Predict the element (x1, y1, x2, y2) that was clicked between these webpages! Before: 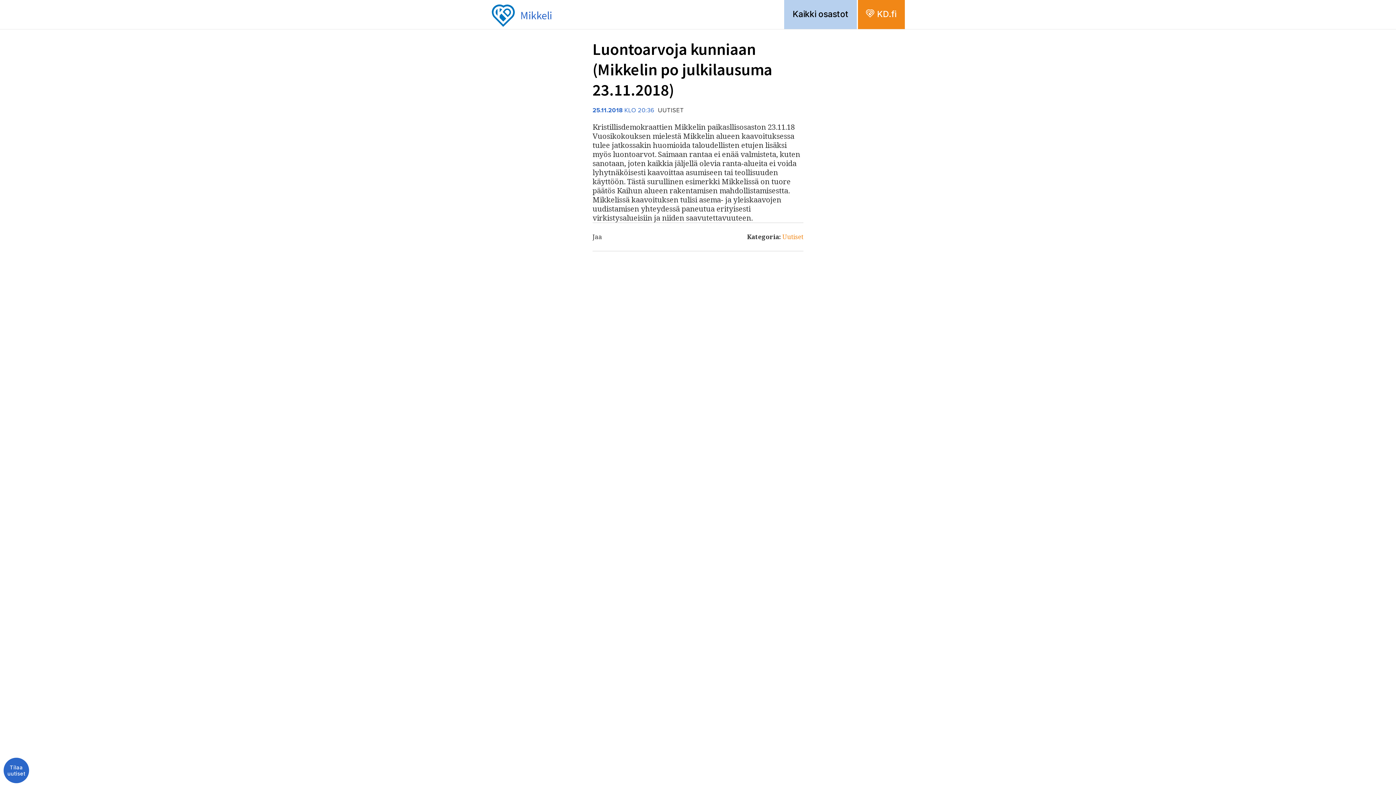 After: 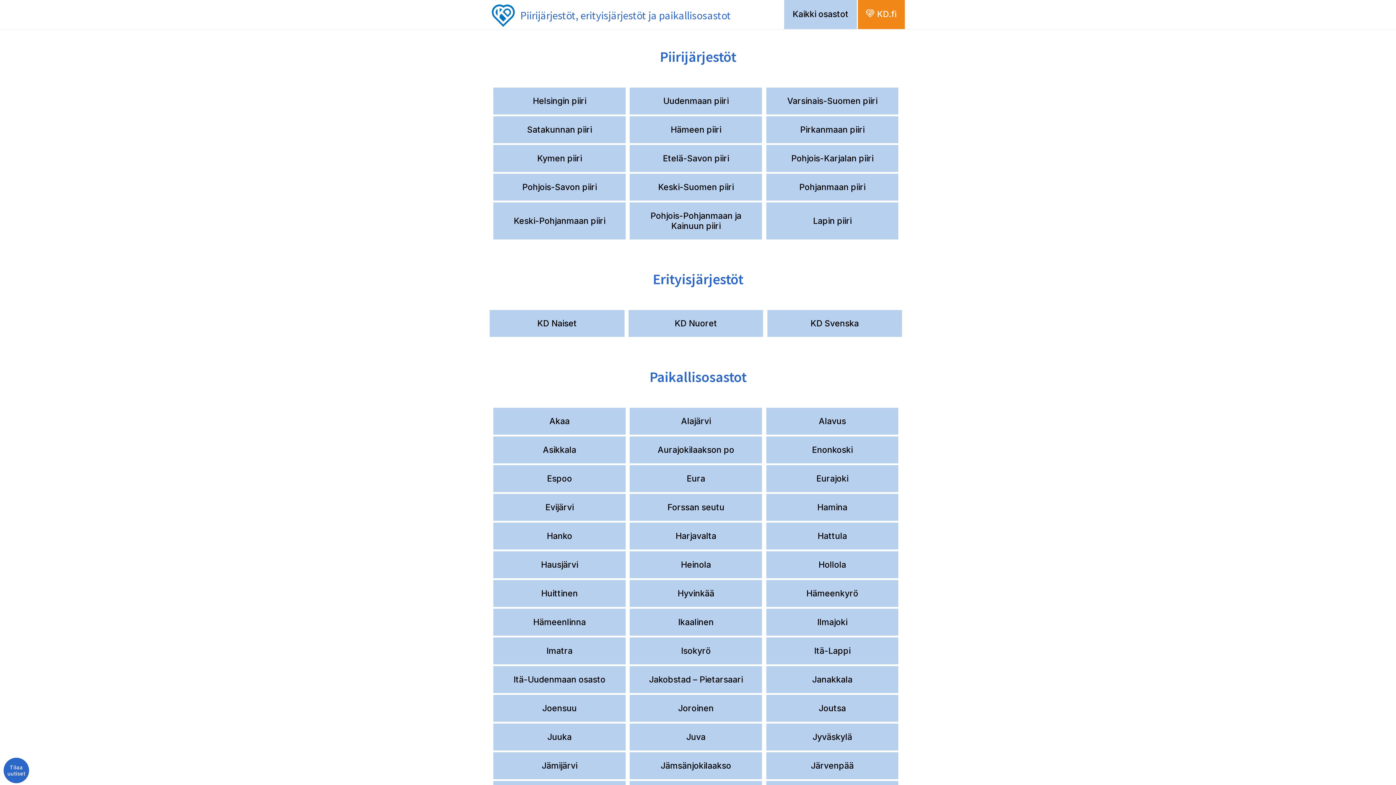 Action: label: Kaikki osastot bbox: (784, 0, 857, 29)